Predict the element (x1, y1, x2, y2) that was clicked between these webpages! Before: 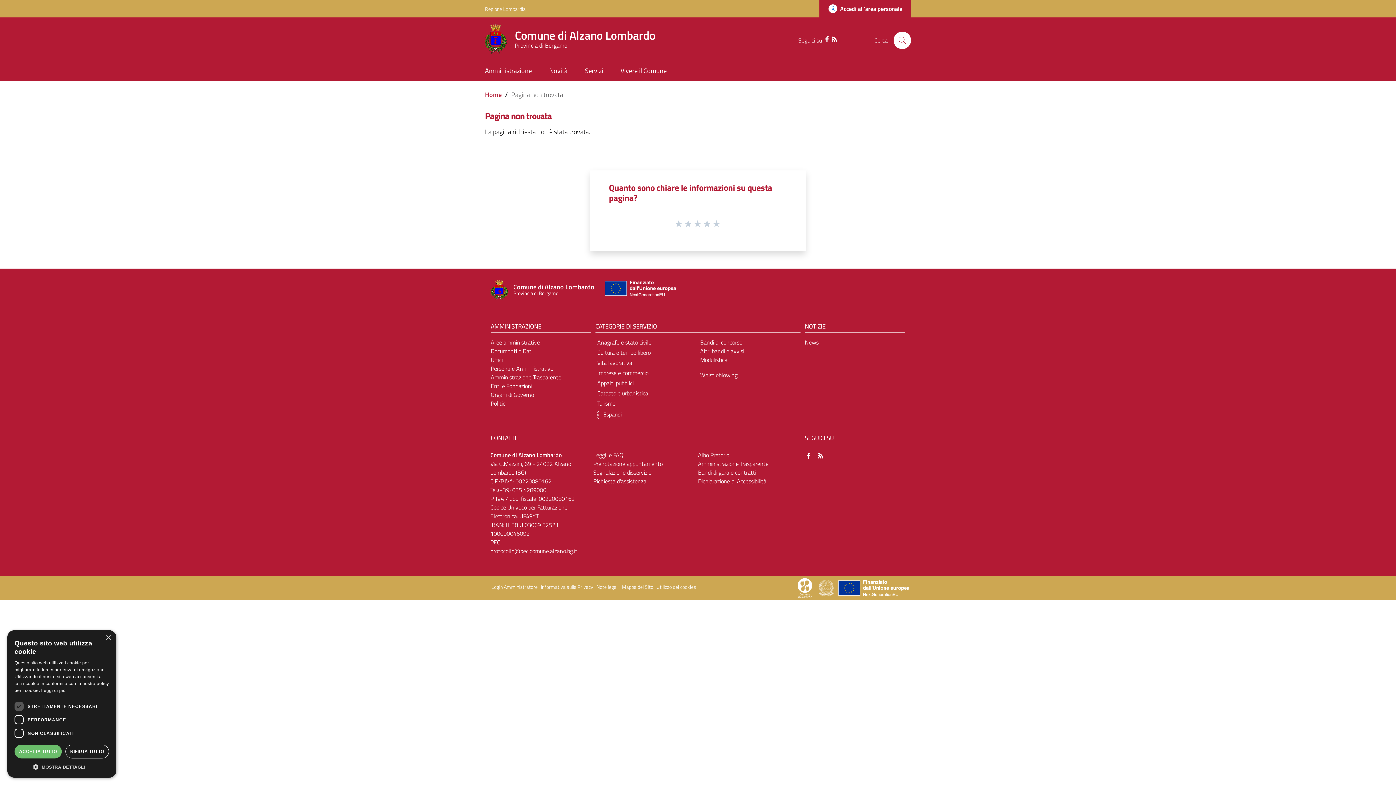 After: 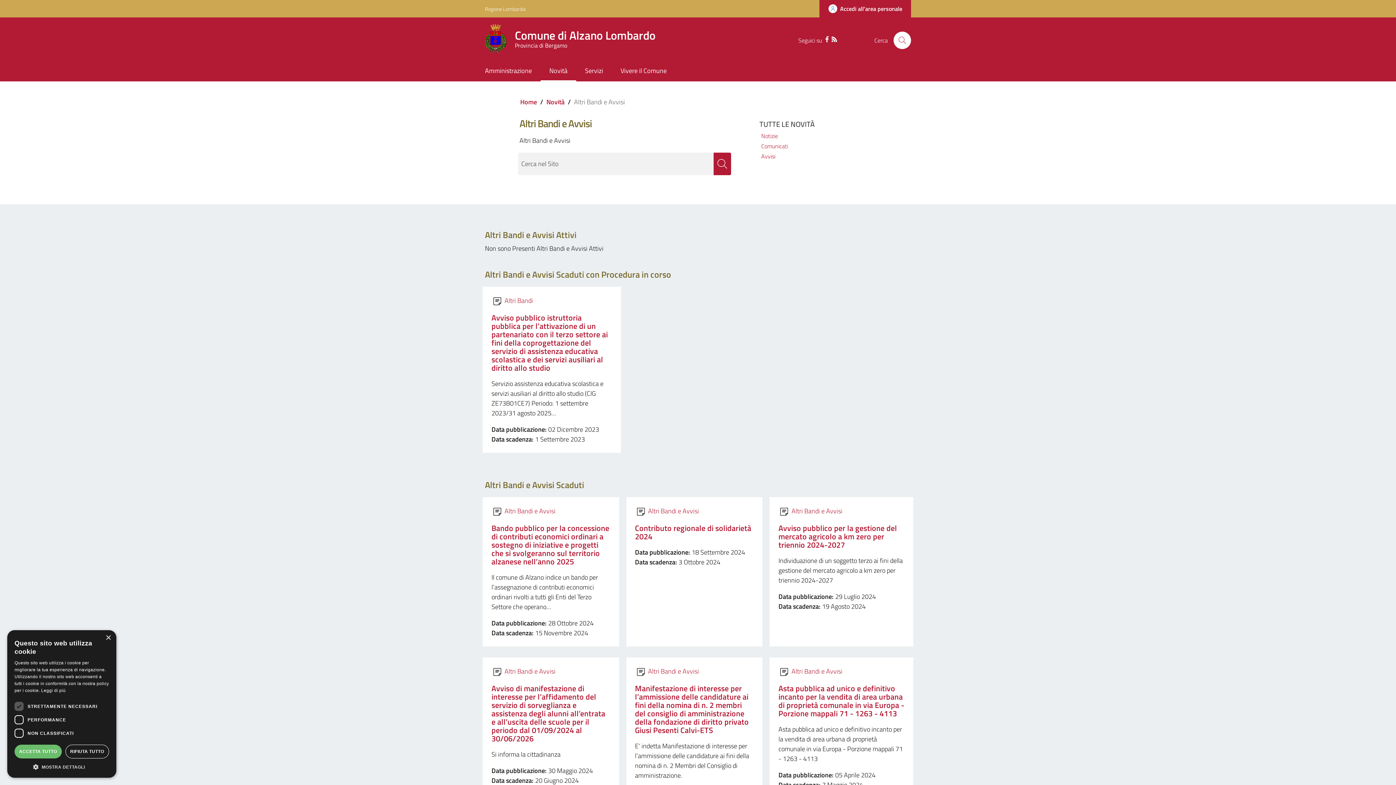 Action: bbox: (700, 346, 744, 355) label: Altri bandi e avvisi